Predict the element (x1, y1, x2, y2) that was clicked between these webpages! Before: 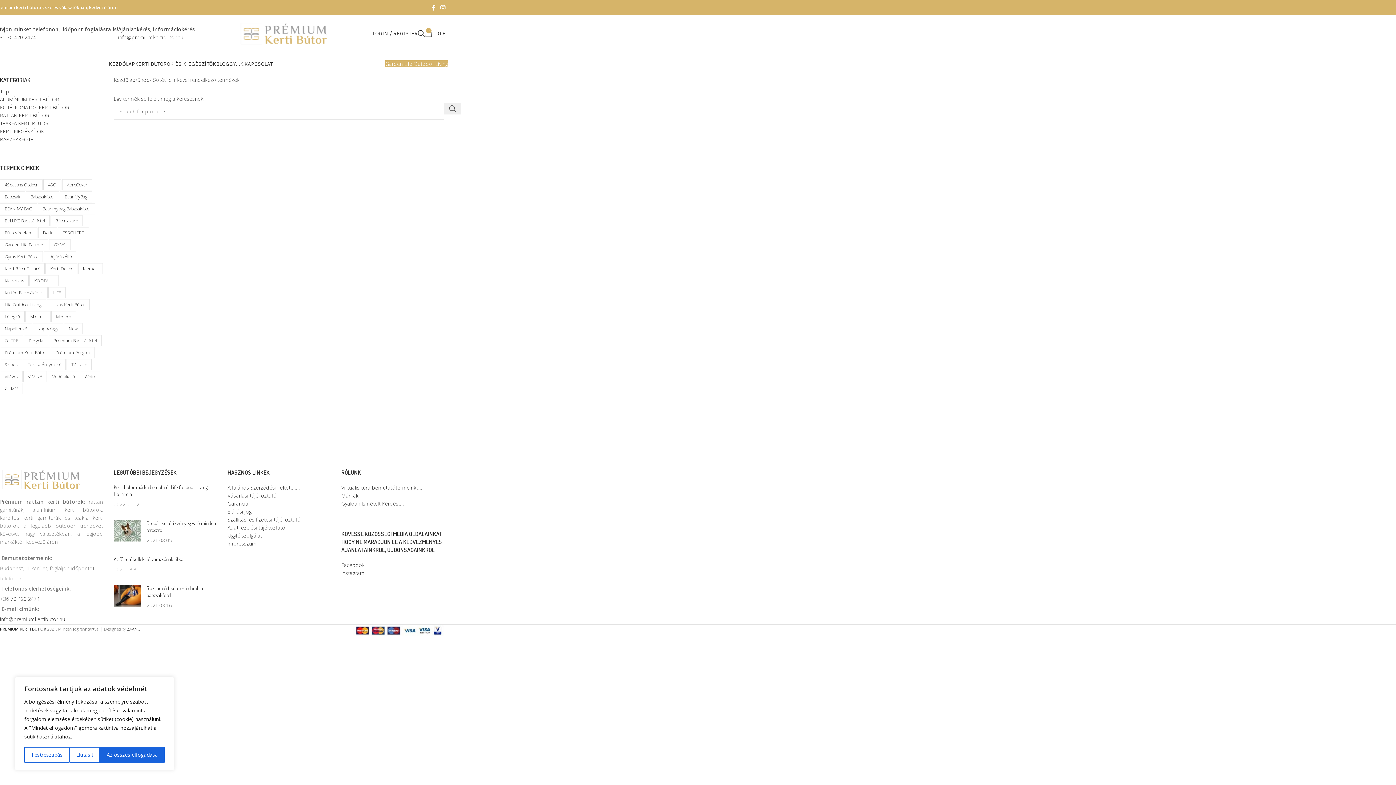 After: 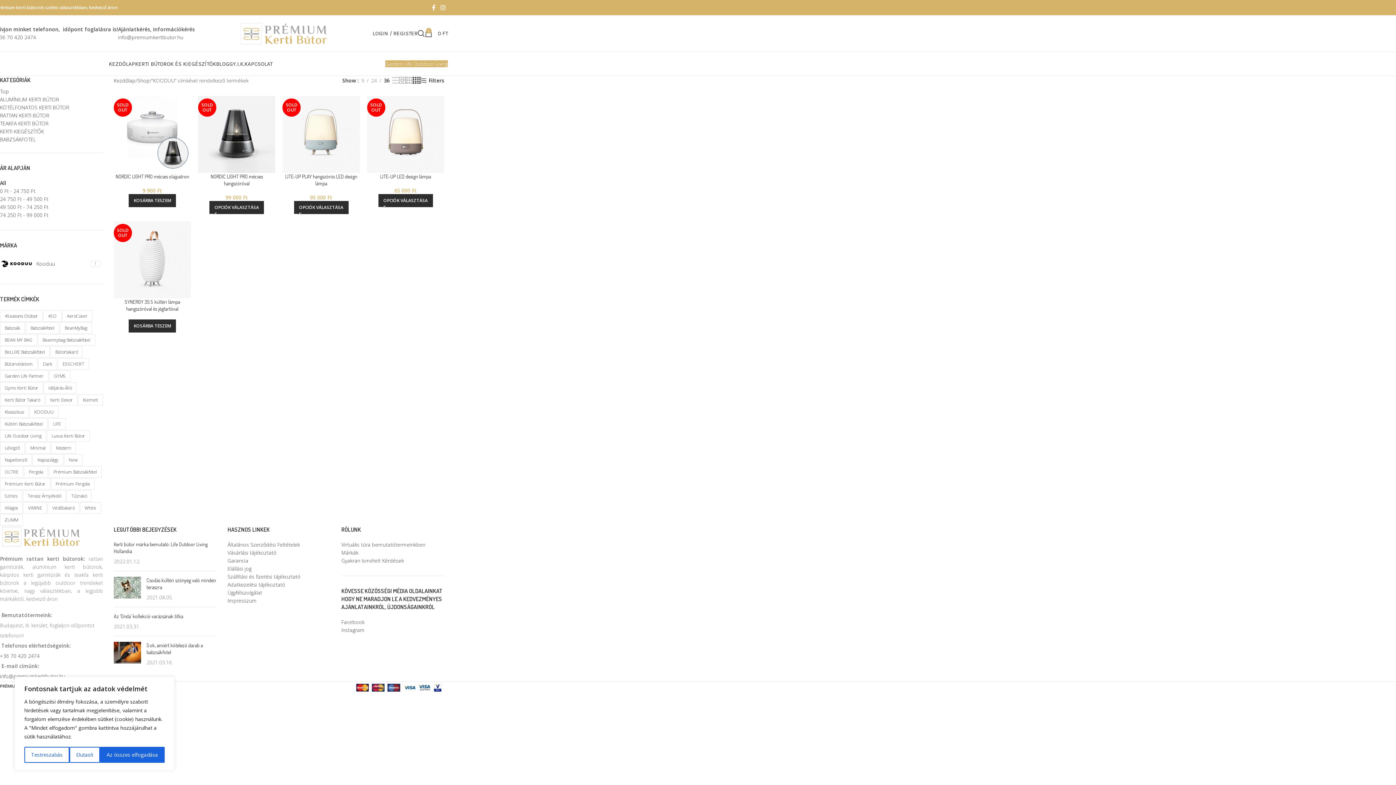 Action: bbox: (29, 275, 58, 286) label: KOODUU (5 termék)